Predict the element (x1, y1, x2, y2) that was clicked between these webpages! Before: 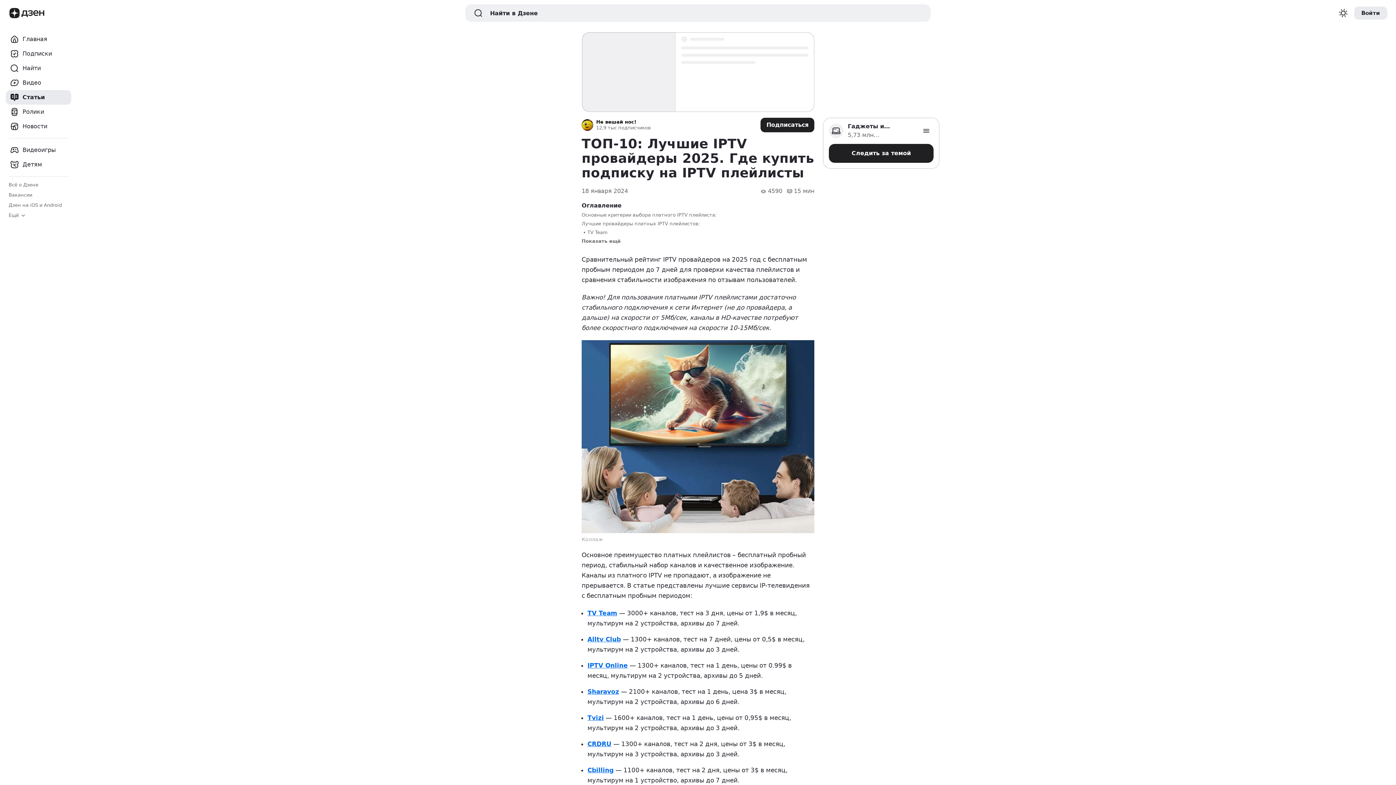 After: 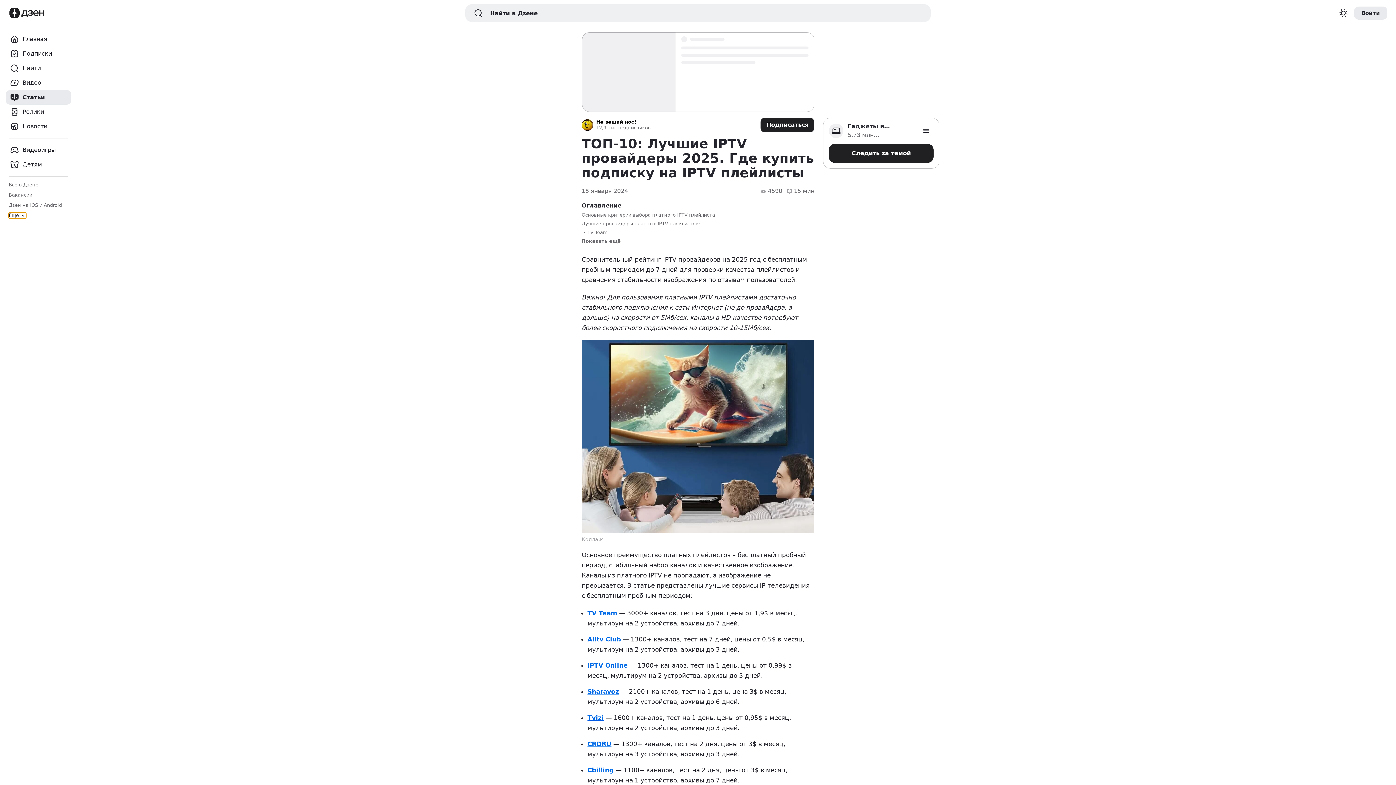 Action: label: Ещё bbox: (8, 212, 26, 218)